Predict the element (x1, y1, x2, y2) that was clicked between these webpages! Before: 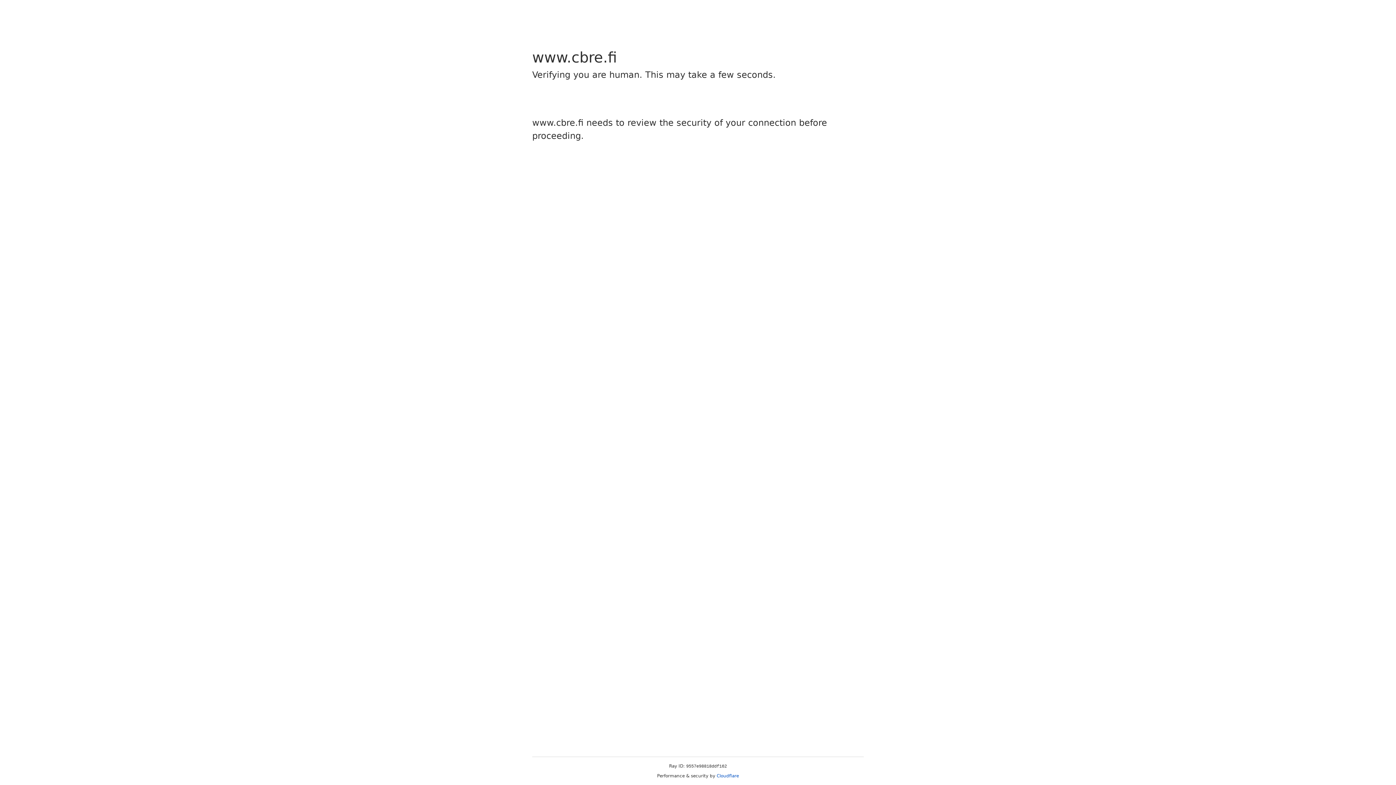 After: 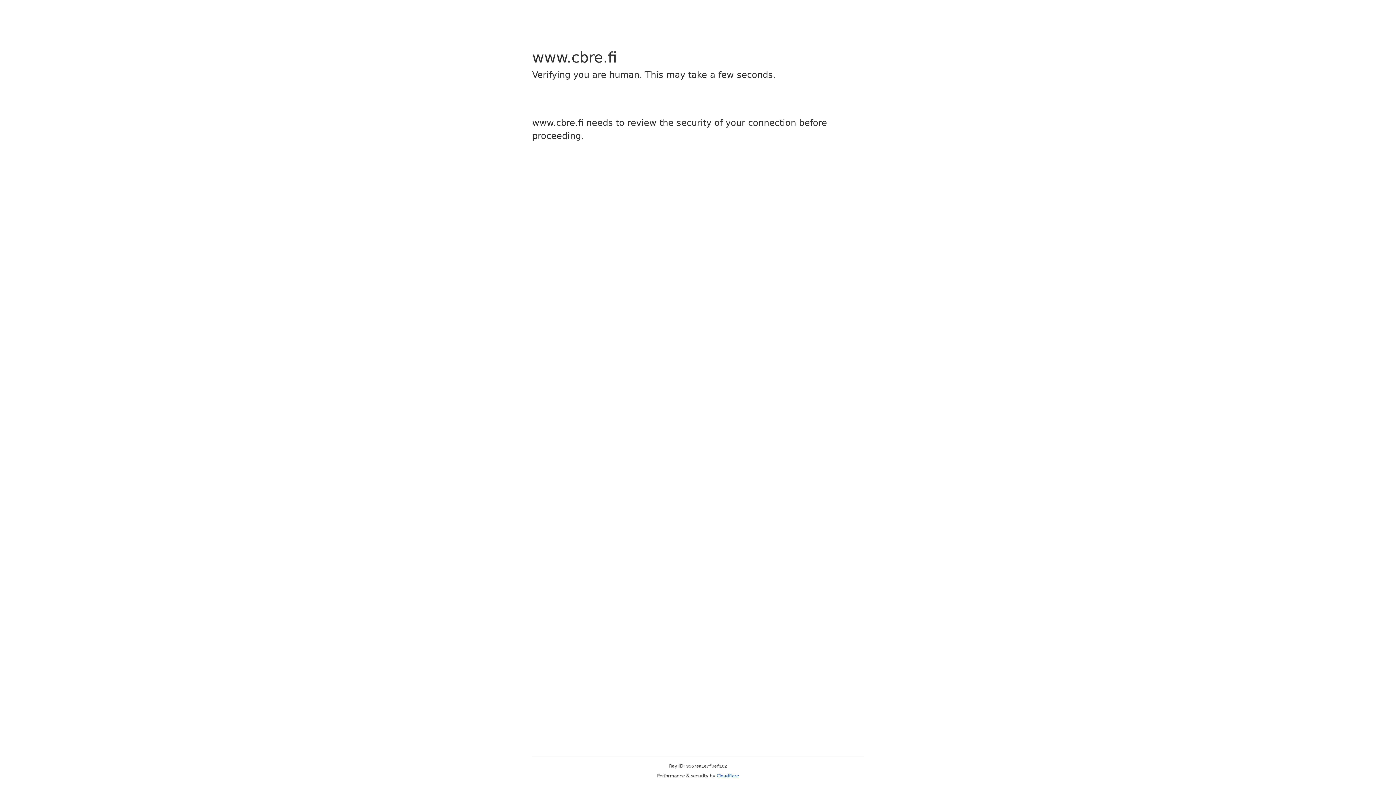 Action: label: Cloudflare bbox: (716, 773, 739, 778)